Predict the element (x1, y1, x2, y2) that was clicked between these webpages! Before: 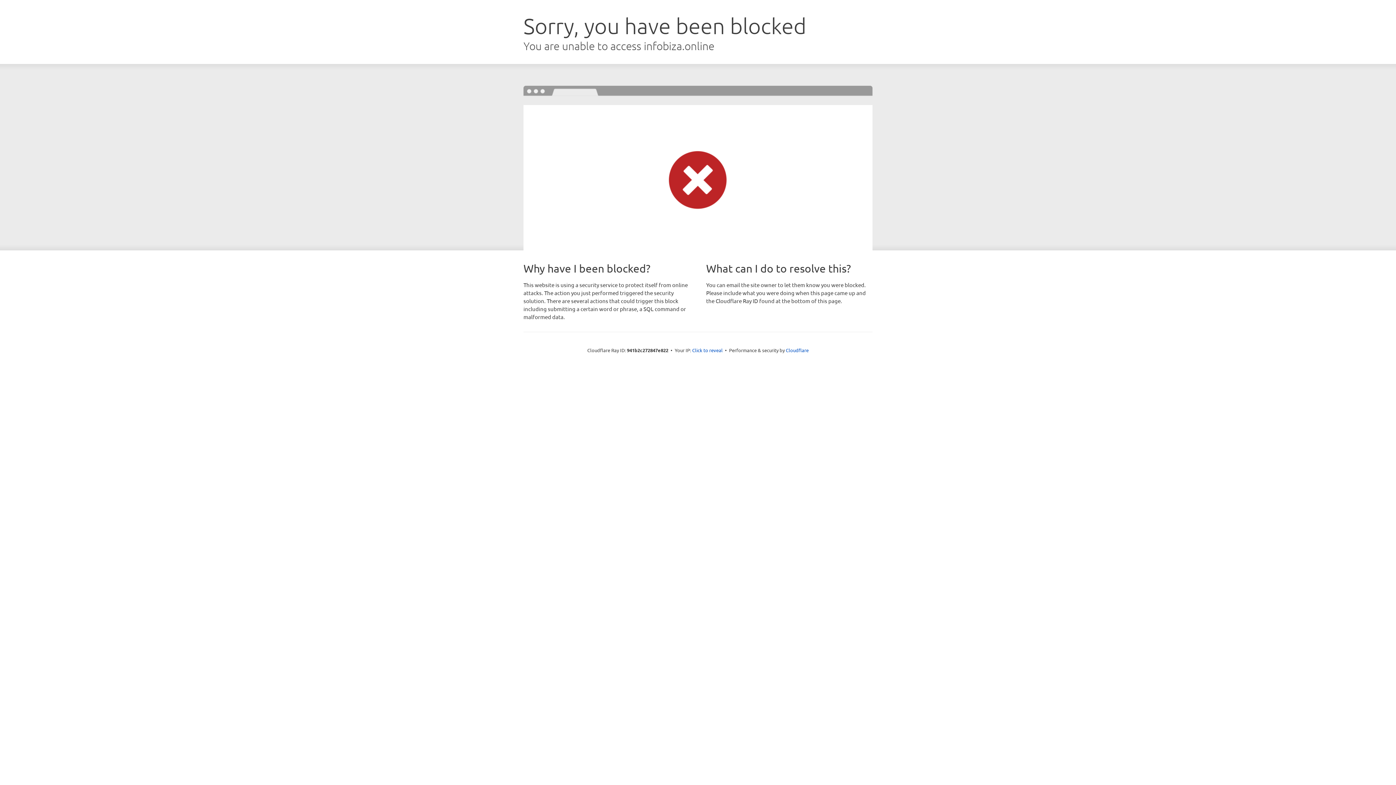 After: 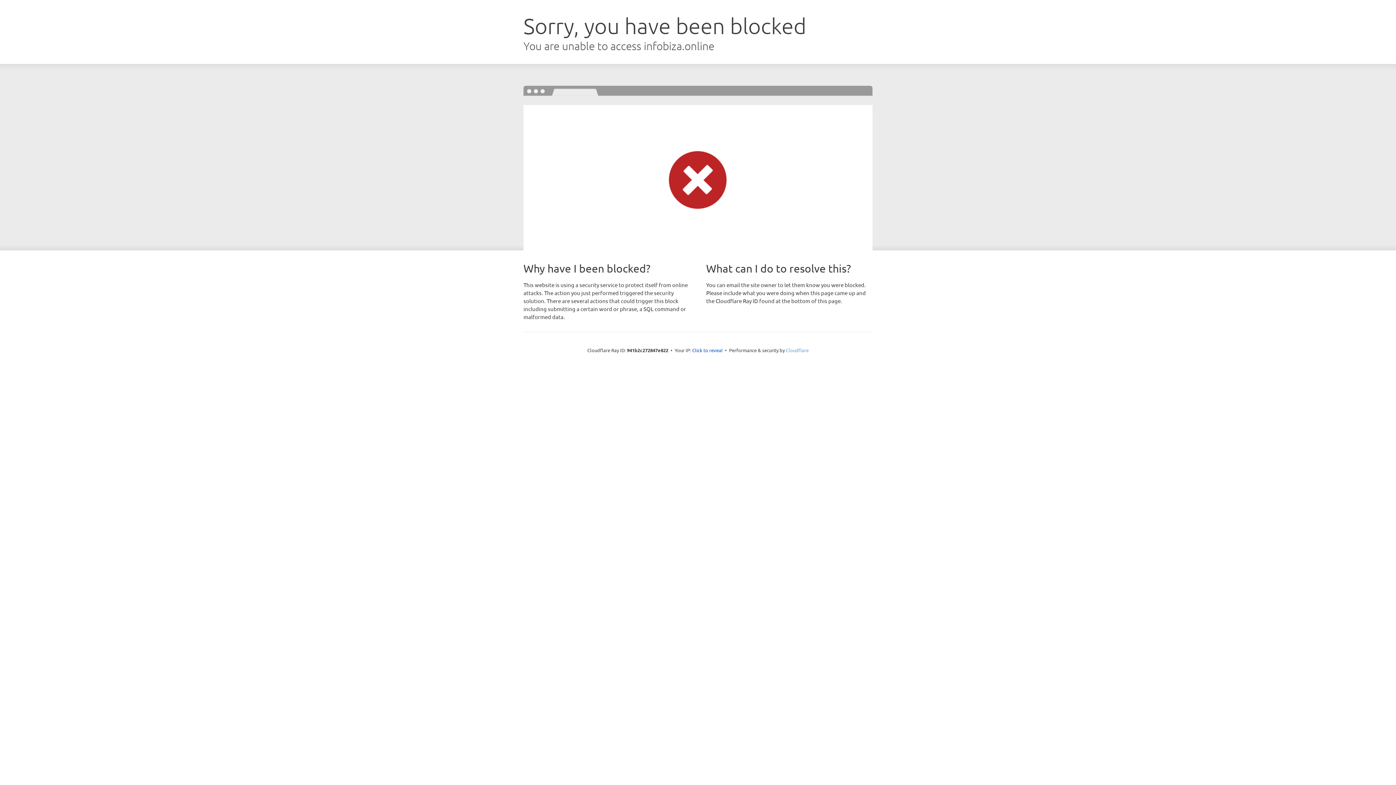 Action: label: Cloudflare bbox: (786, 347, 808, 353)